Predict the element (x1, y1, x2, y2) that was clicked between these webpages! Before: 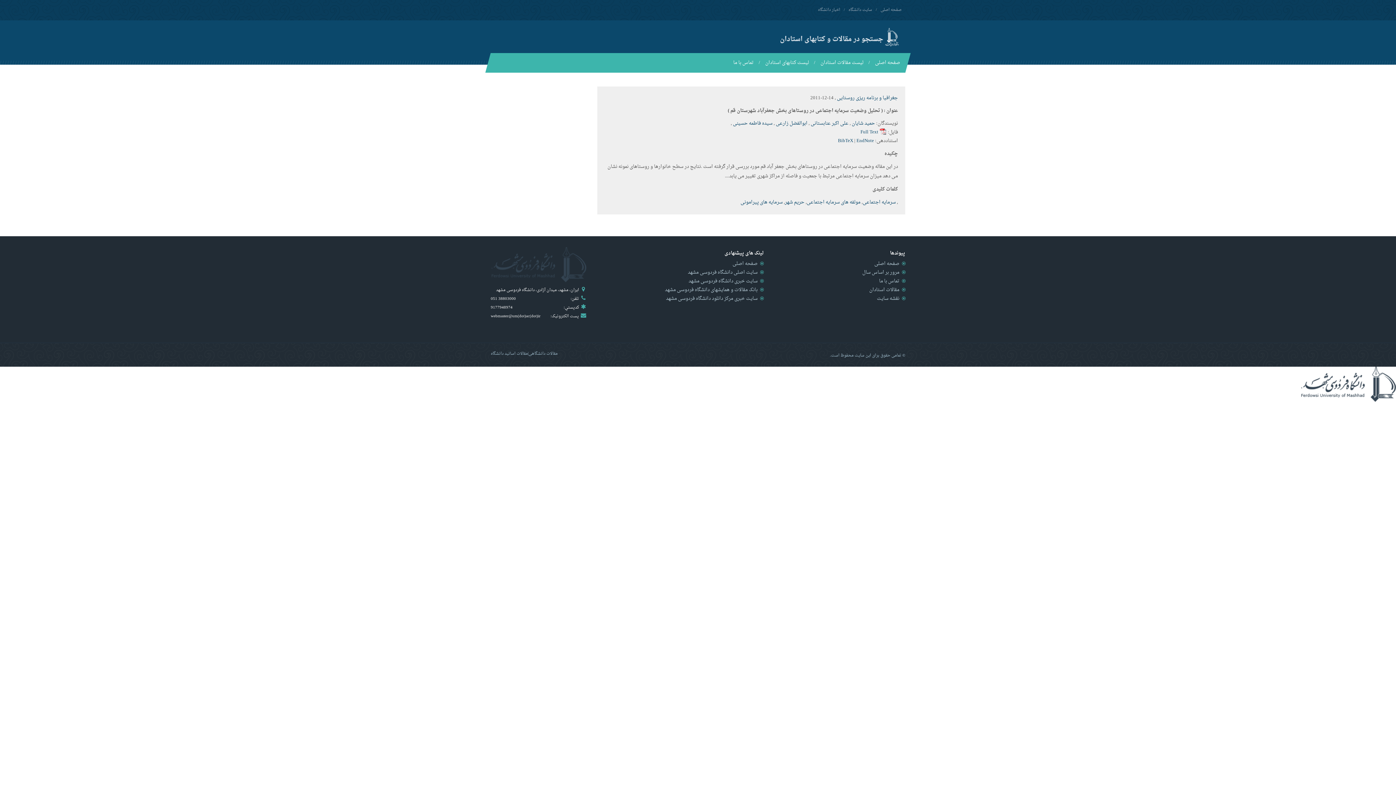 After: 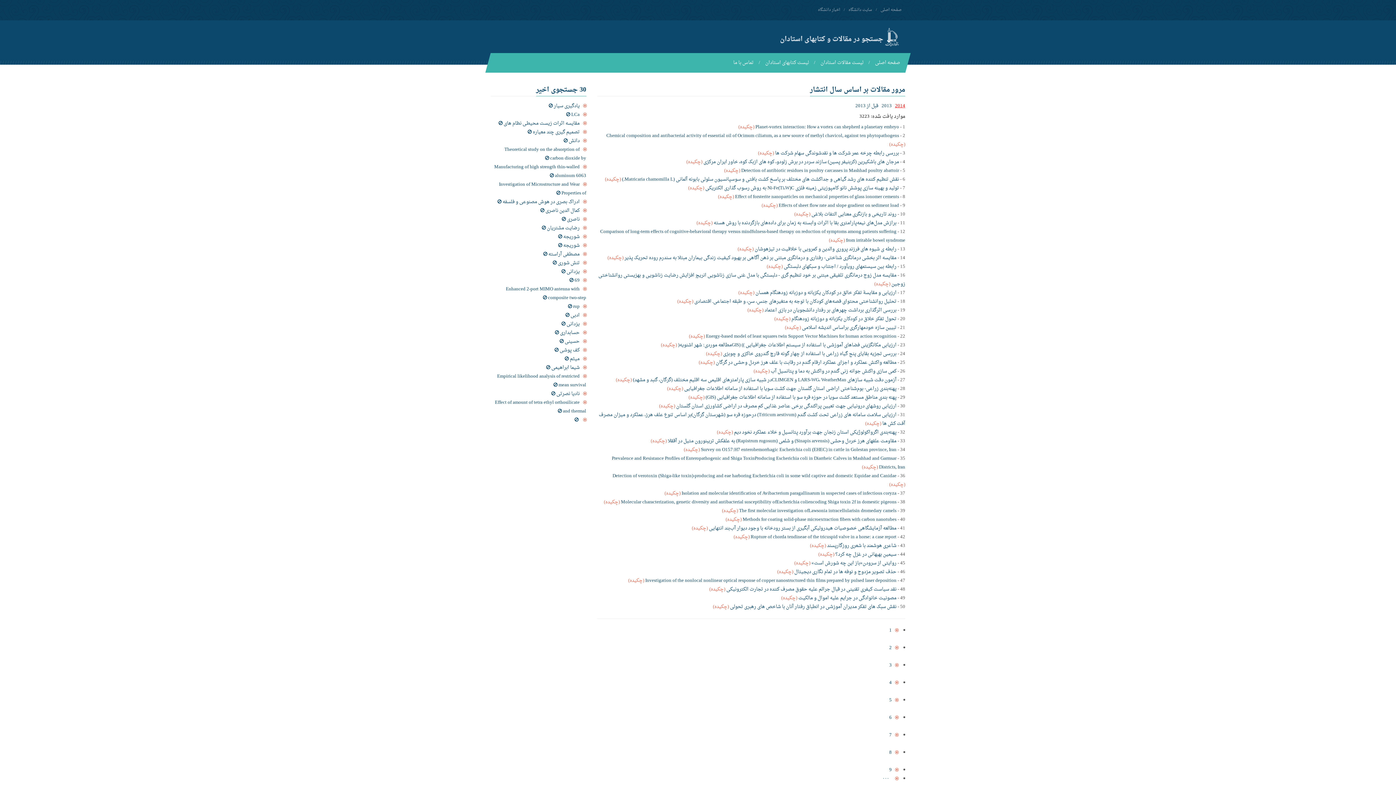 Action: label: مرور بر اساس سال bbox: (862, 268, 899, 277)